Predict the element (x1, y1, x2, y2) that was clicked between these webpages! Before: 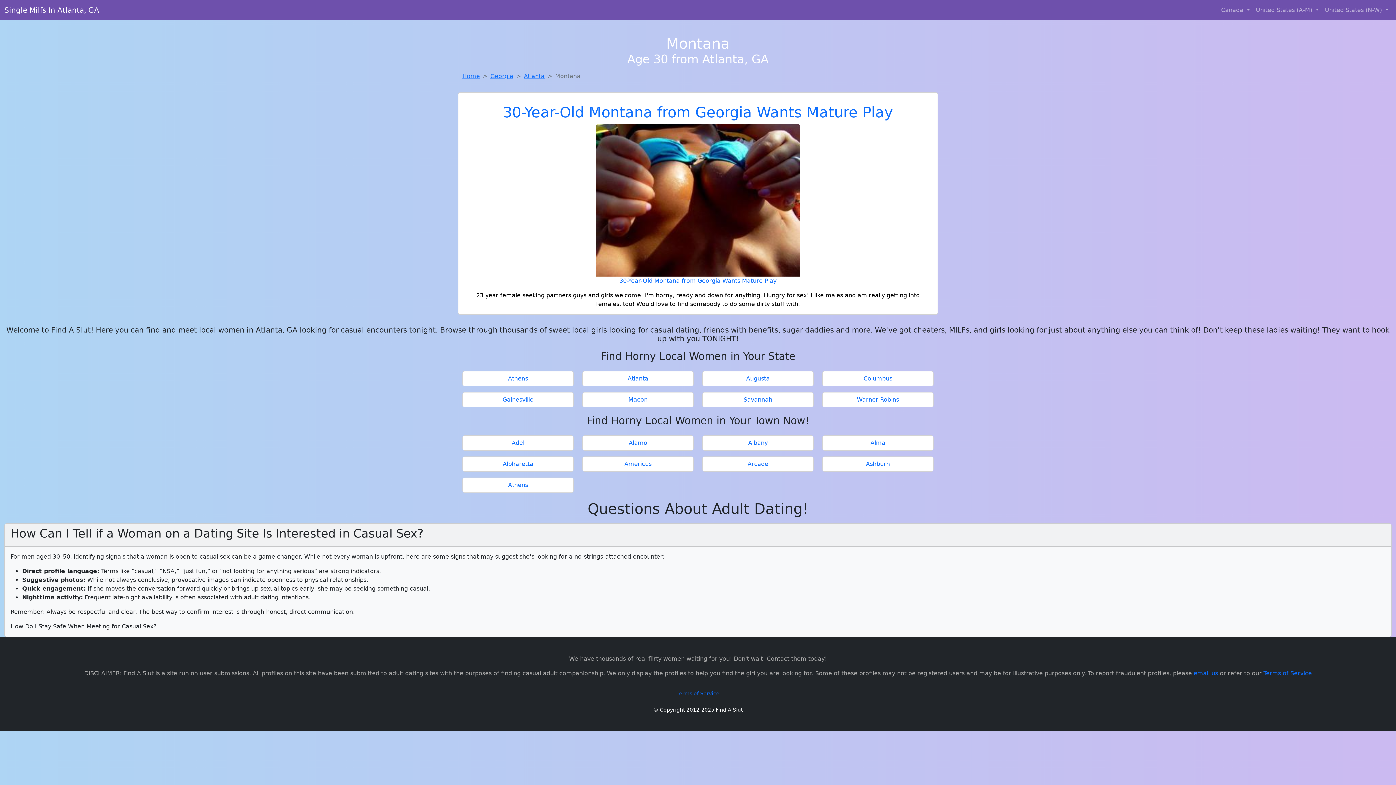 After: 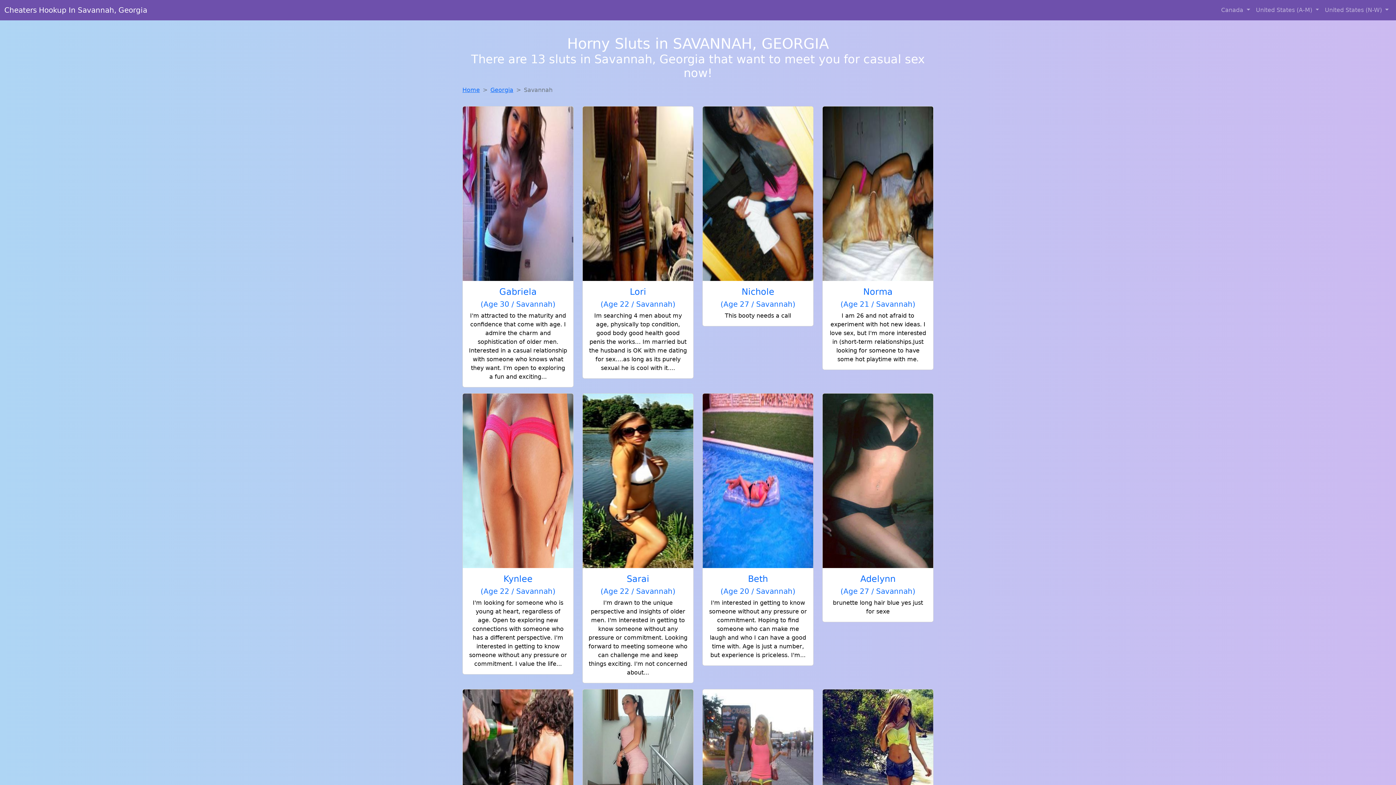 Action: bbox: (705, 395, 810, 404) label: Savannah